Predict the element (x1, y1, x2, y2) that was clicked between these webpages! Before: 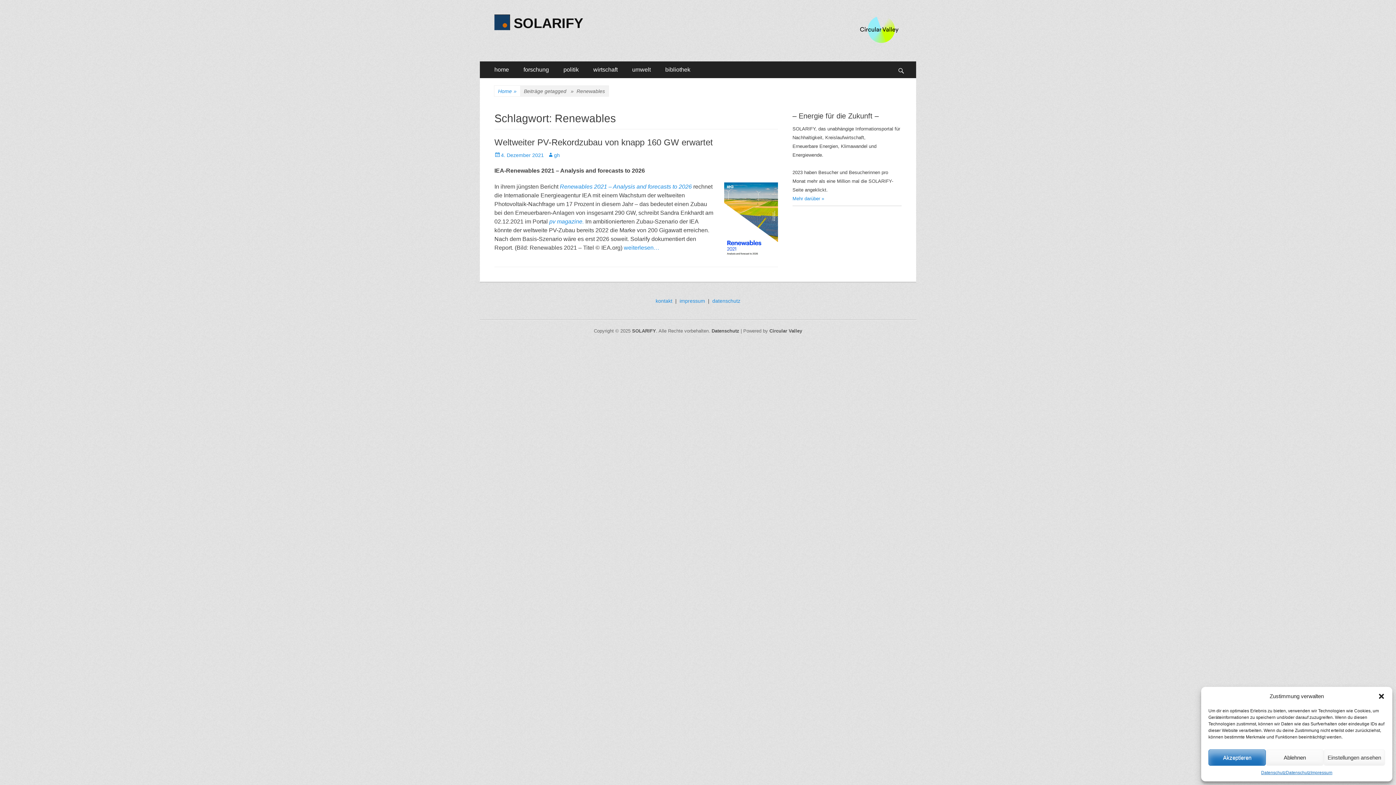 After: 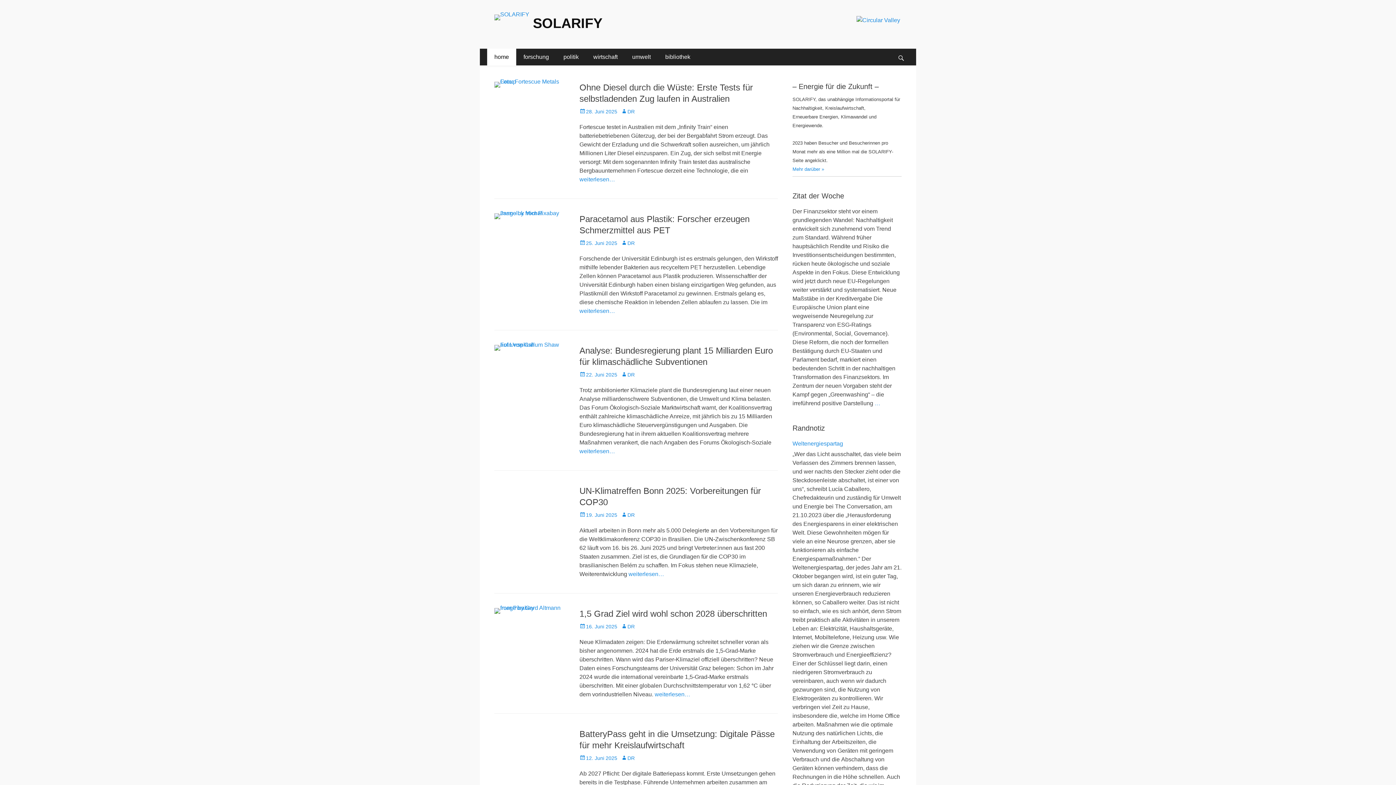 Action: bbox: (494, 14, 510, 30)